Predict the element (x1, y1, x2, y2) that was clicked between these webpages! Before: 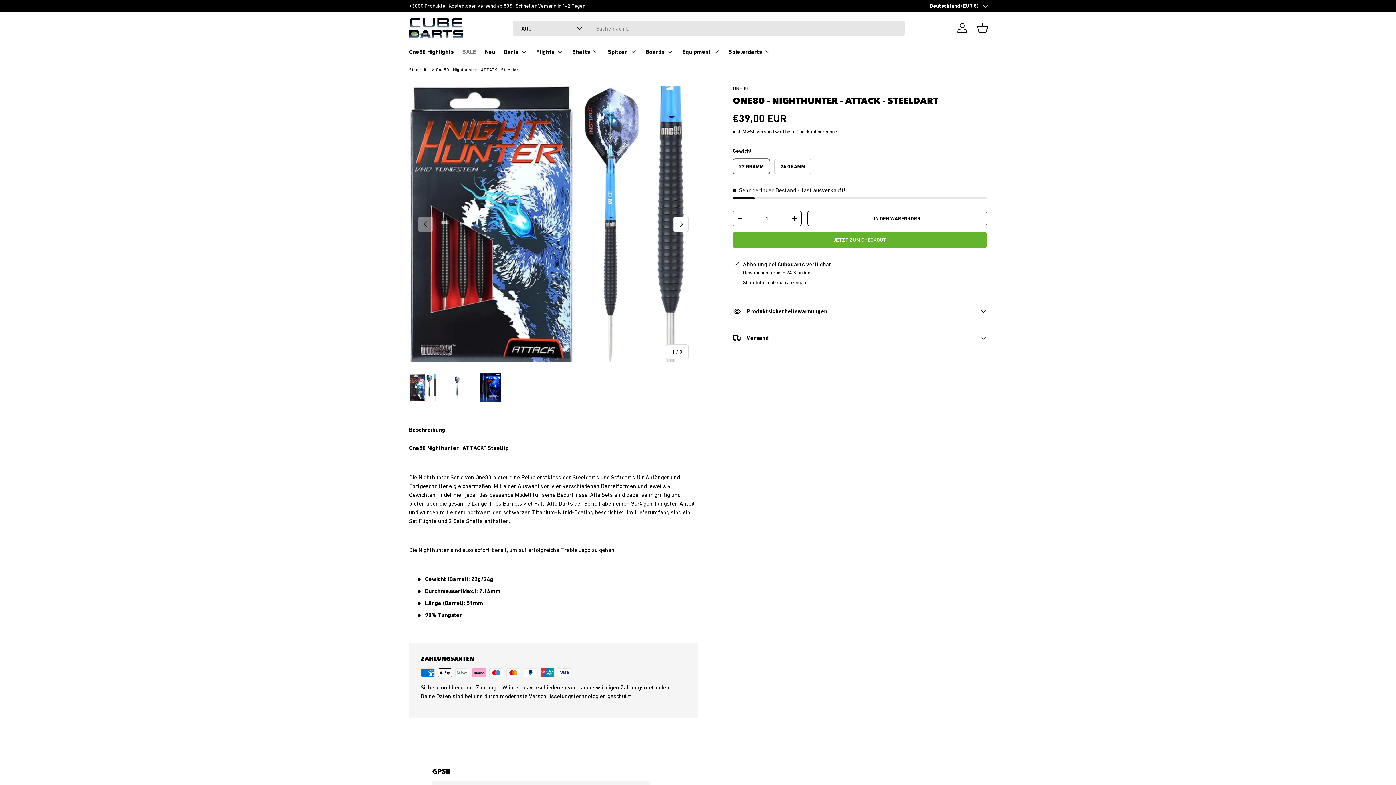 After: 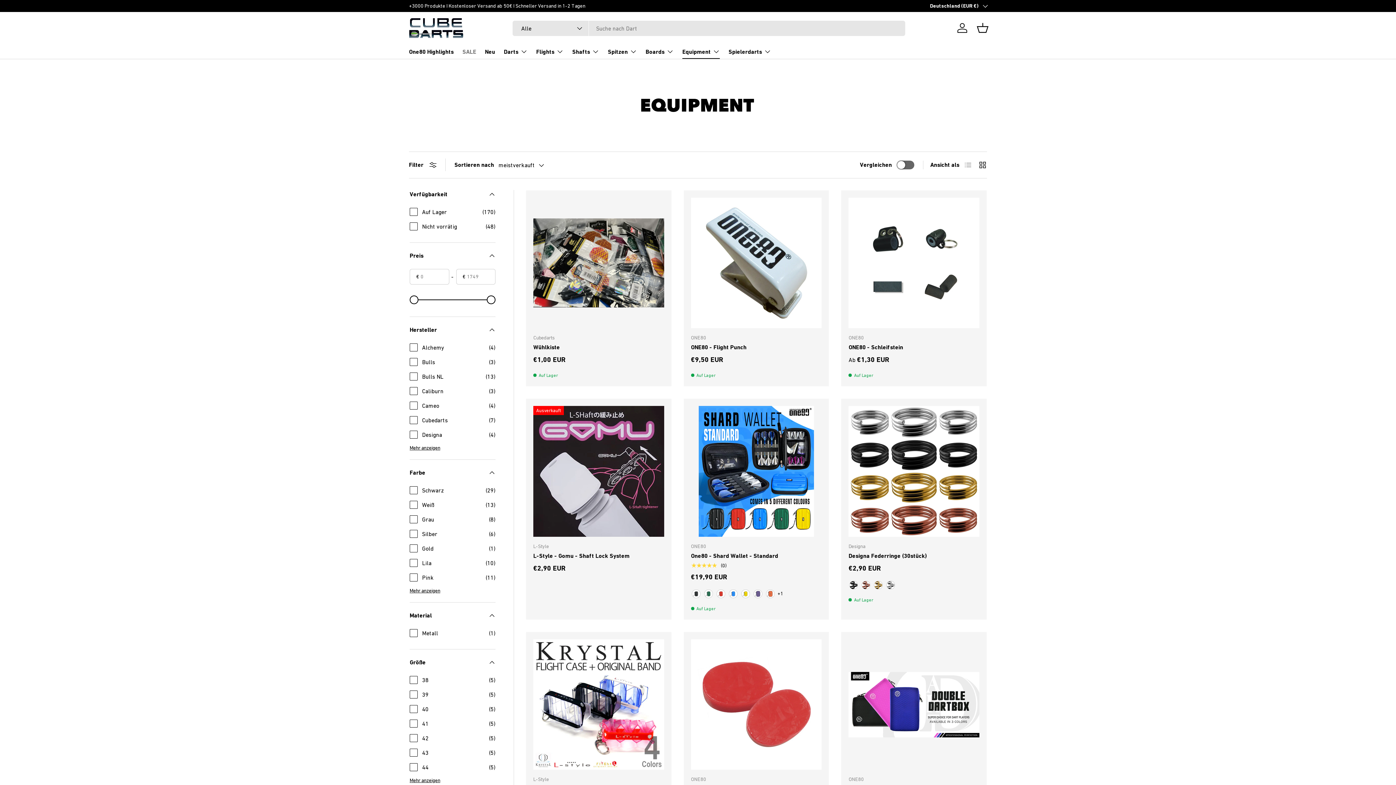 Action: label: Equipment bbox: (682, 44, 720, 58)